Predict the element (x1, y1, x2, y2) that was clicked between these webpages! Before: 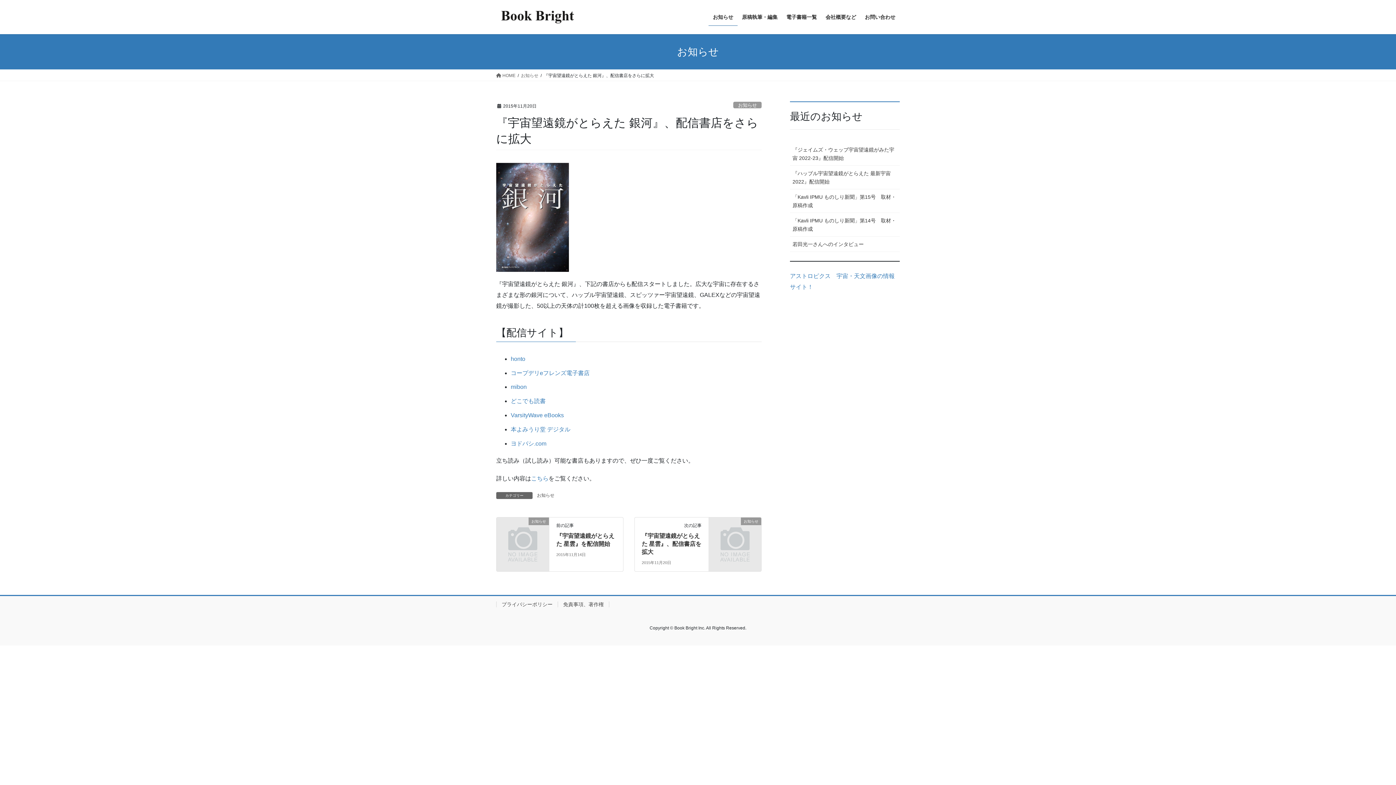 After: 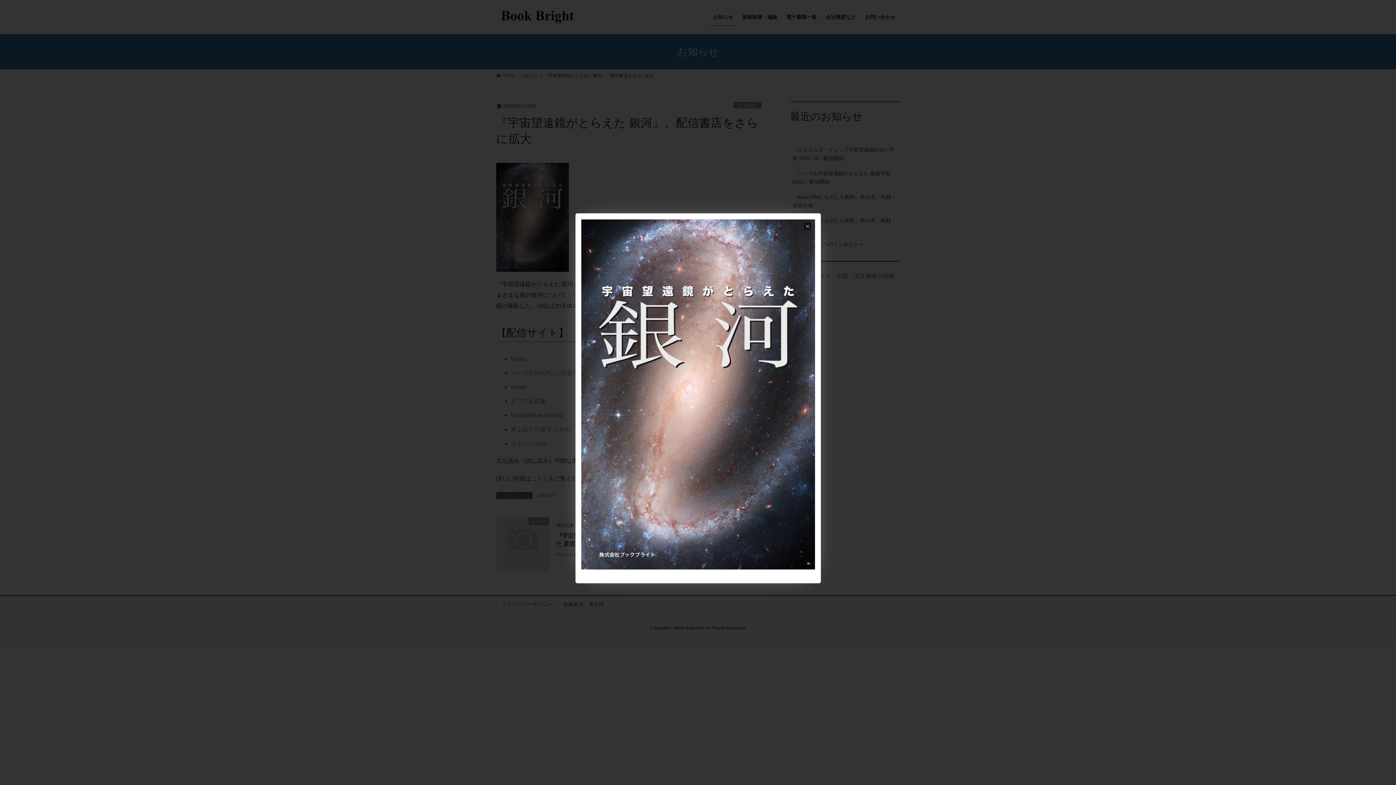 Action: bbox: (496, 213, 569, 220)